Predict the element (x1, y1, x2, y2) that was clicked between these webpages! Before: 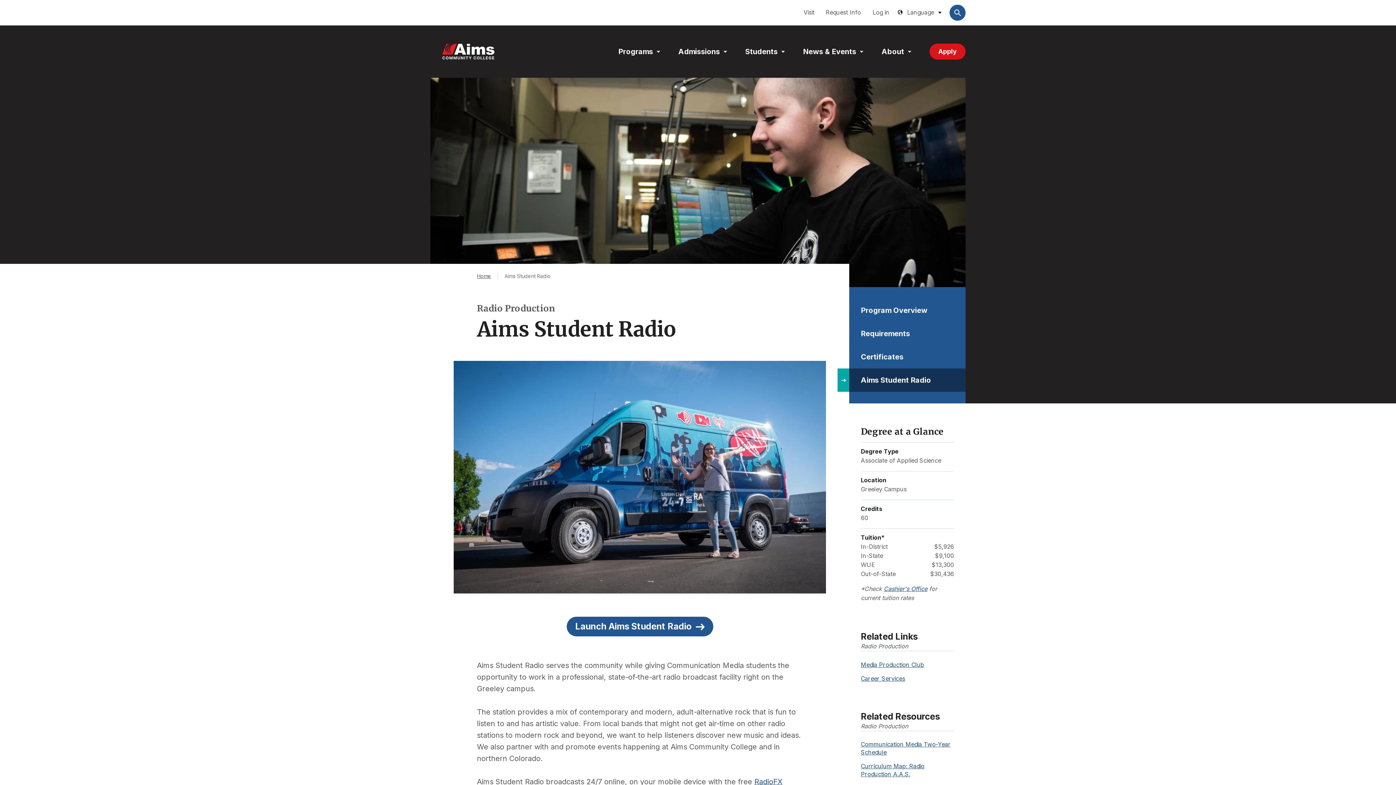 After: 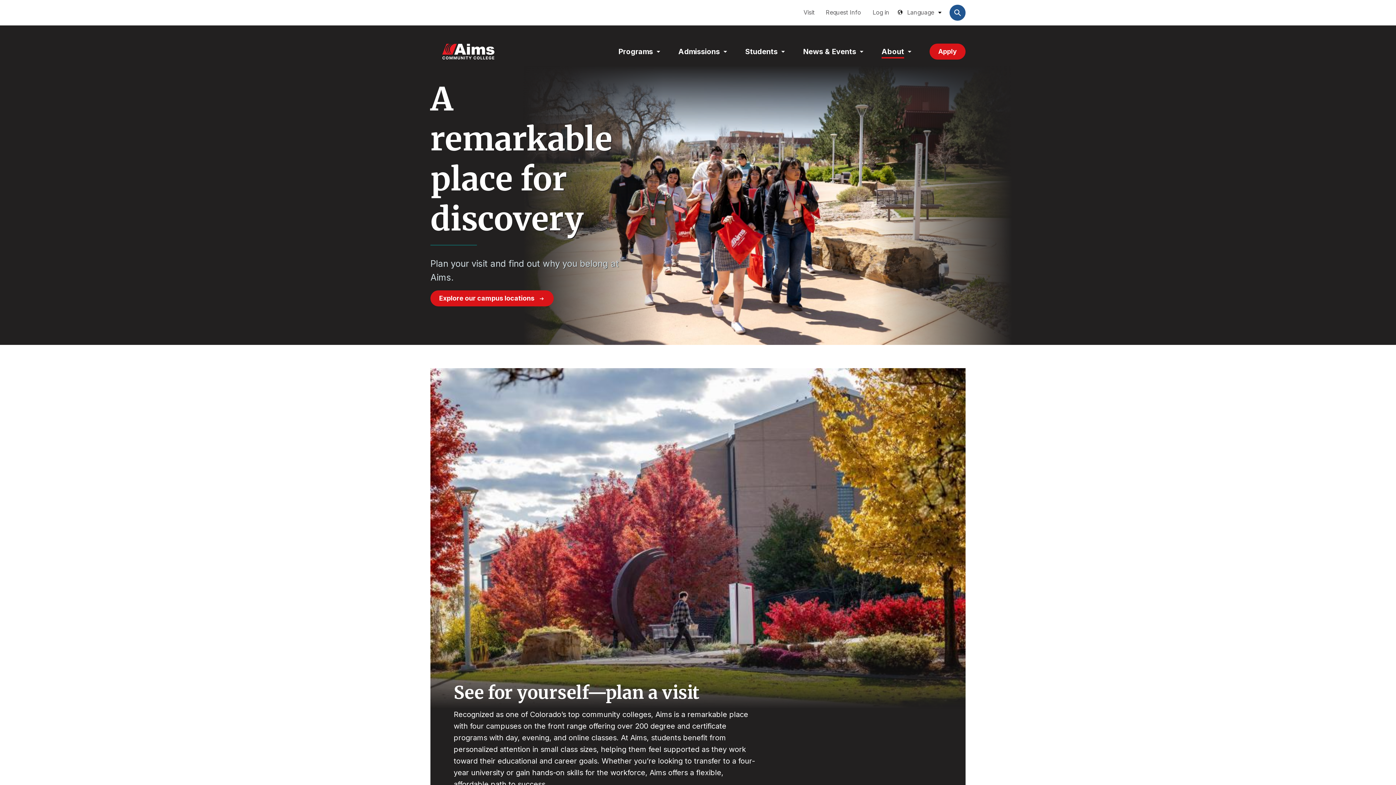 Action: label: Visit bbox: (801, 4, 817, 20)